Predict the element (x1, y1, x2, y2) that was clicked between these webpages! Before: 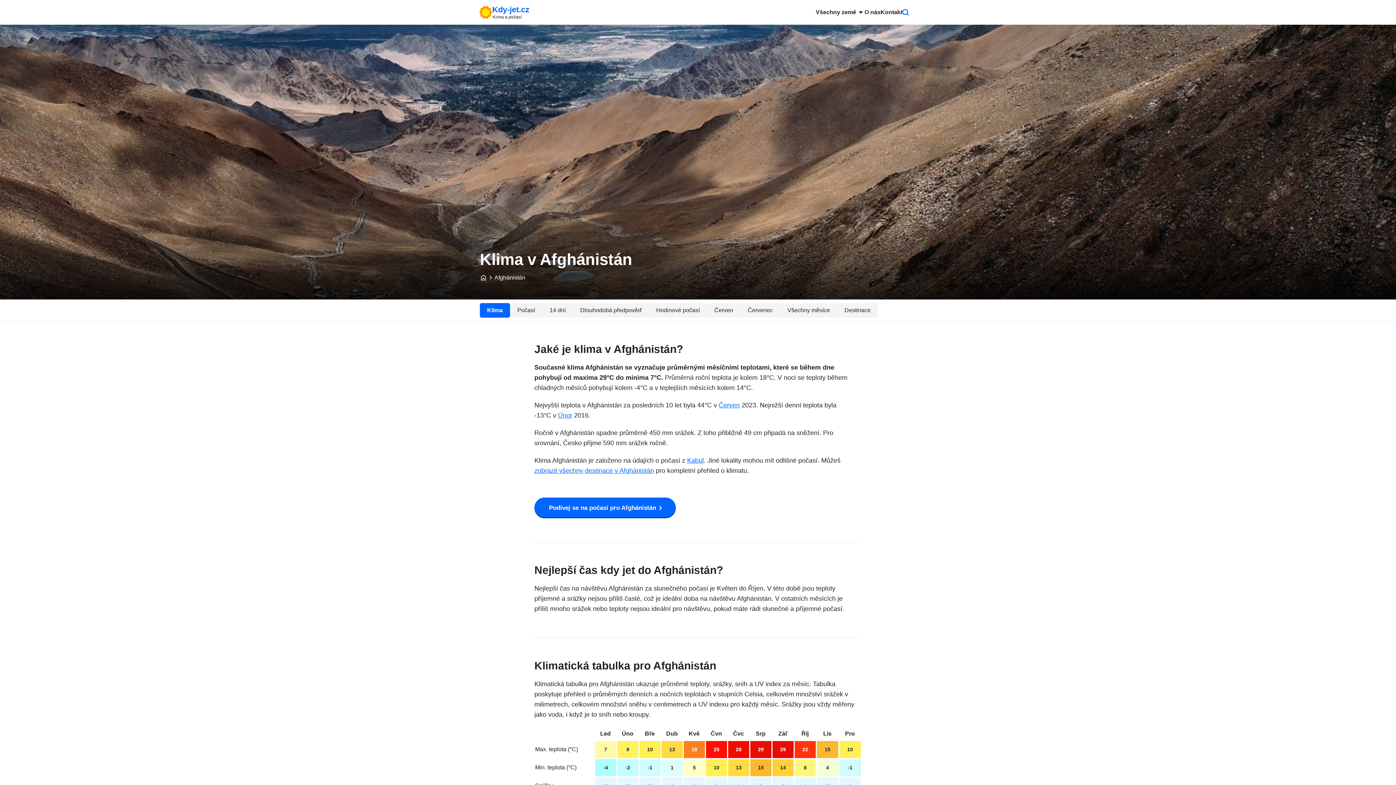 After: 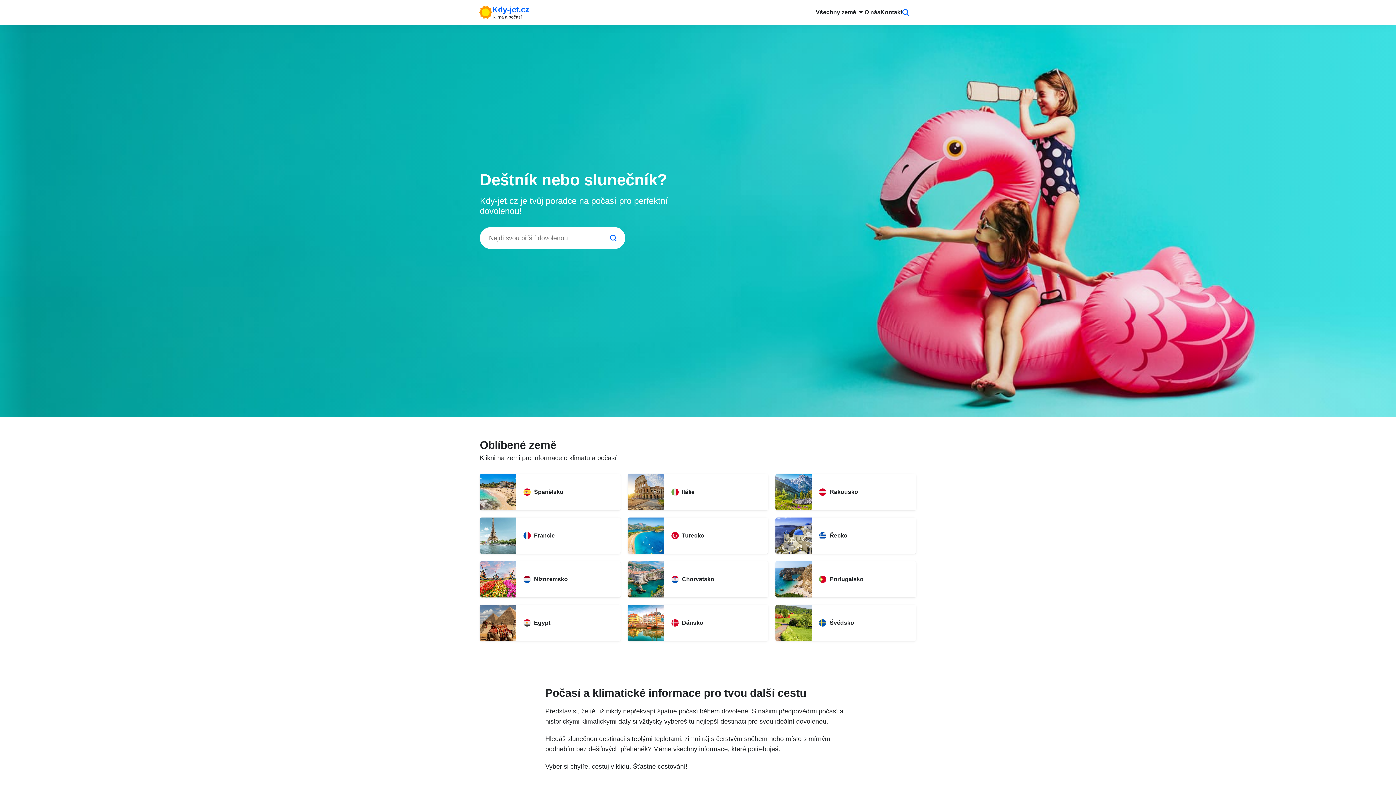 Action: label: Všechny země bbox: (816, 0, 864, 24)